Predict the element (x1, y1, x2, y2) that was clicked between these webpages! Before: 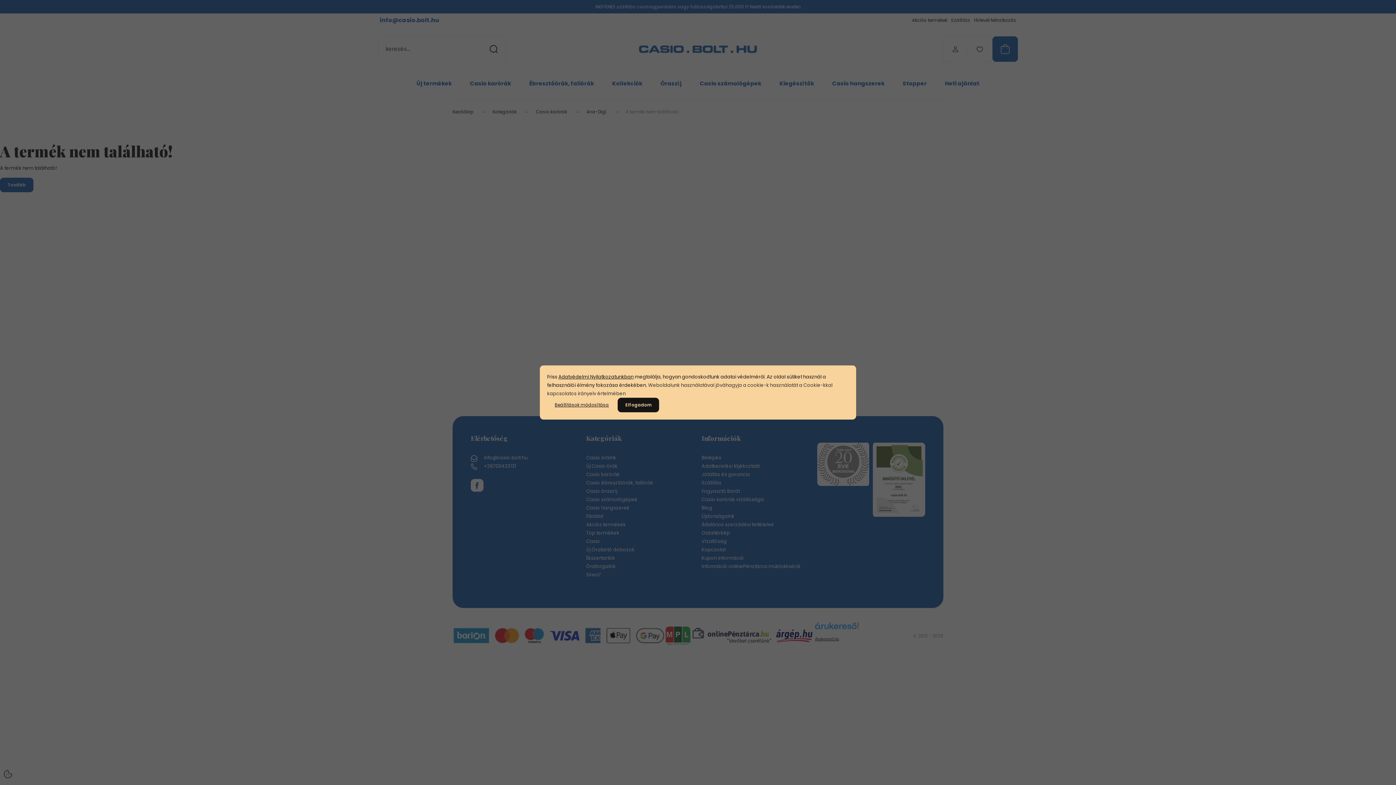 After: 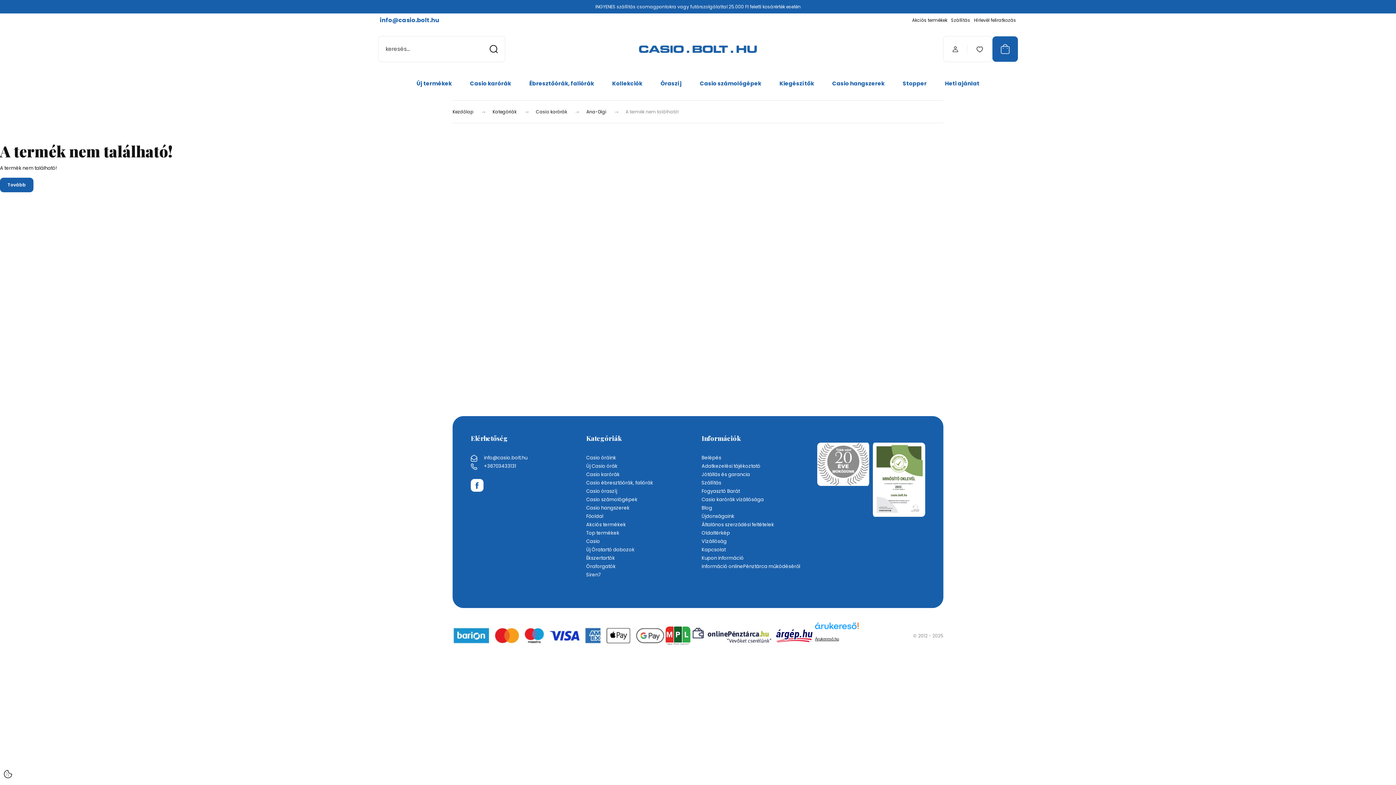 Action: bbox: (617, 397, 659, 412) label: Elfogadom